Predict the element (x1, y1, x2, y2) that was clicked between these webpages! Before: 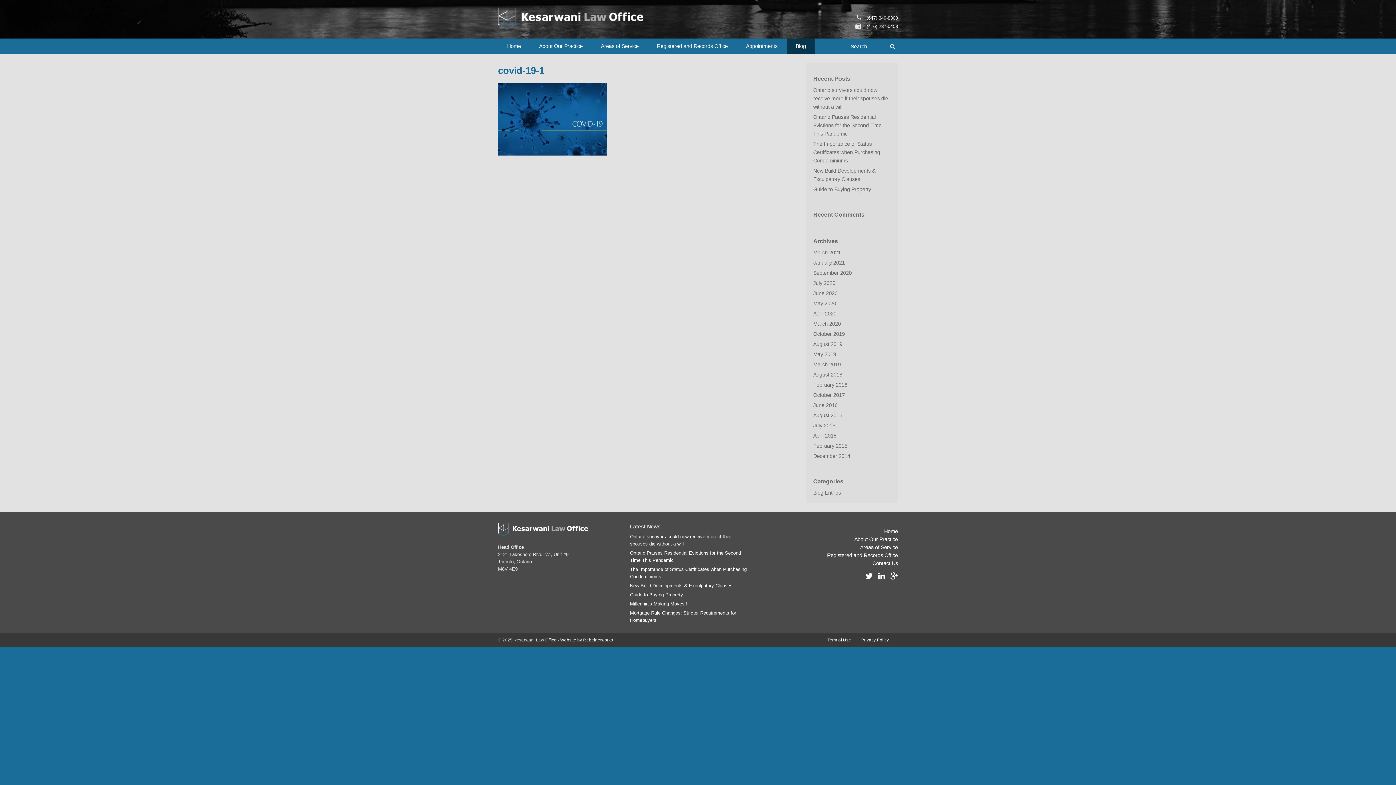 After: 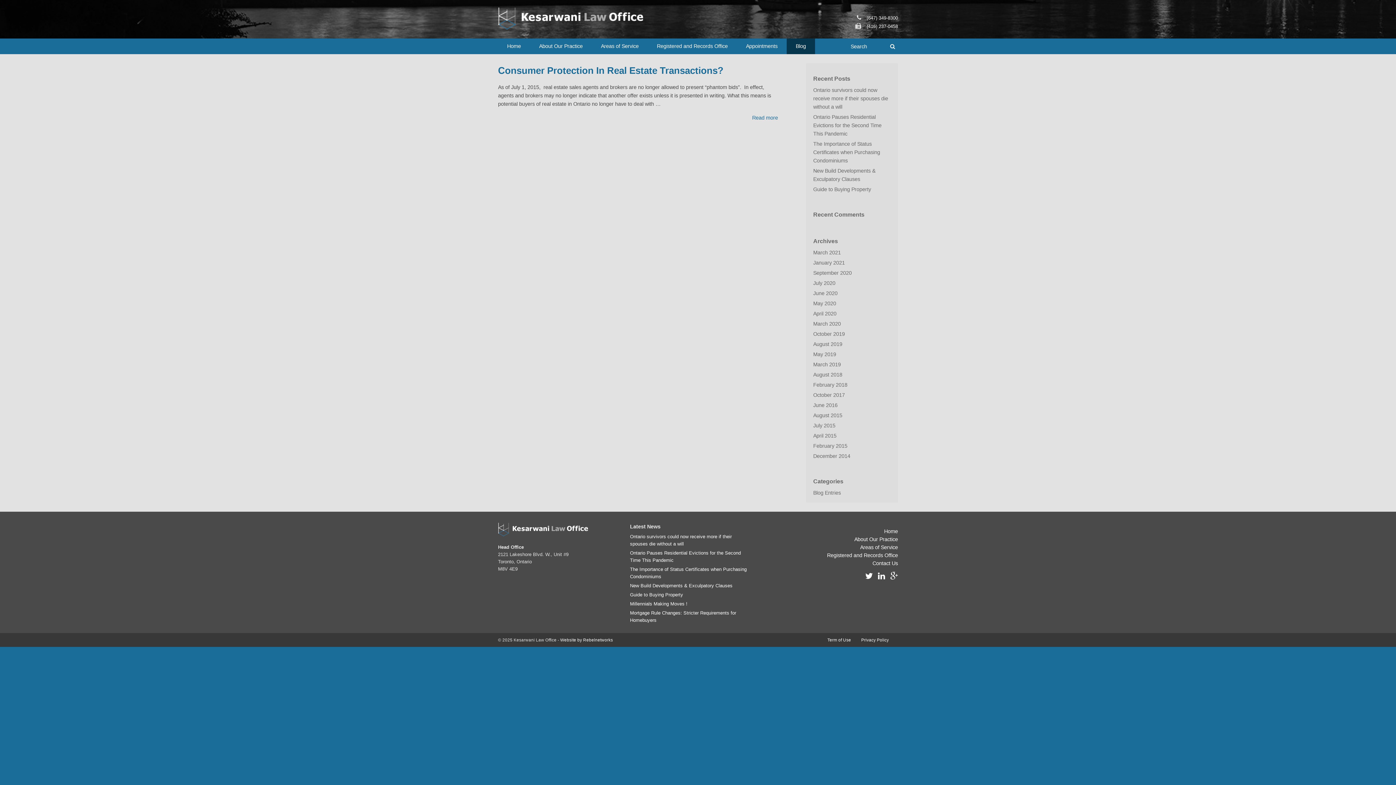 Action: label: July 2015 bbox: (813, 421, 835, 430)